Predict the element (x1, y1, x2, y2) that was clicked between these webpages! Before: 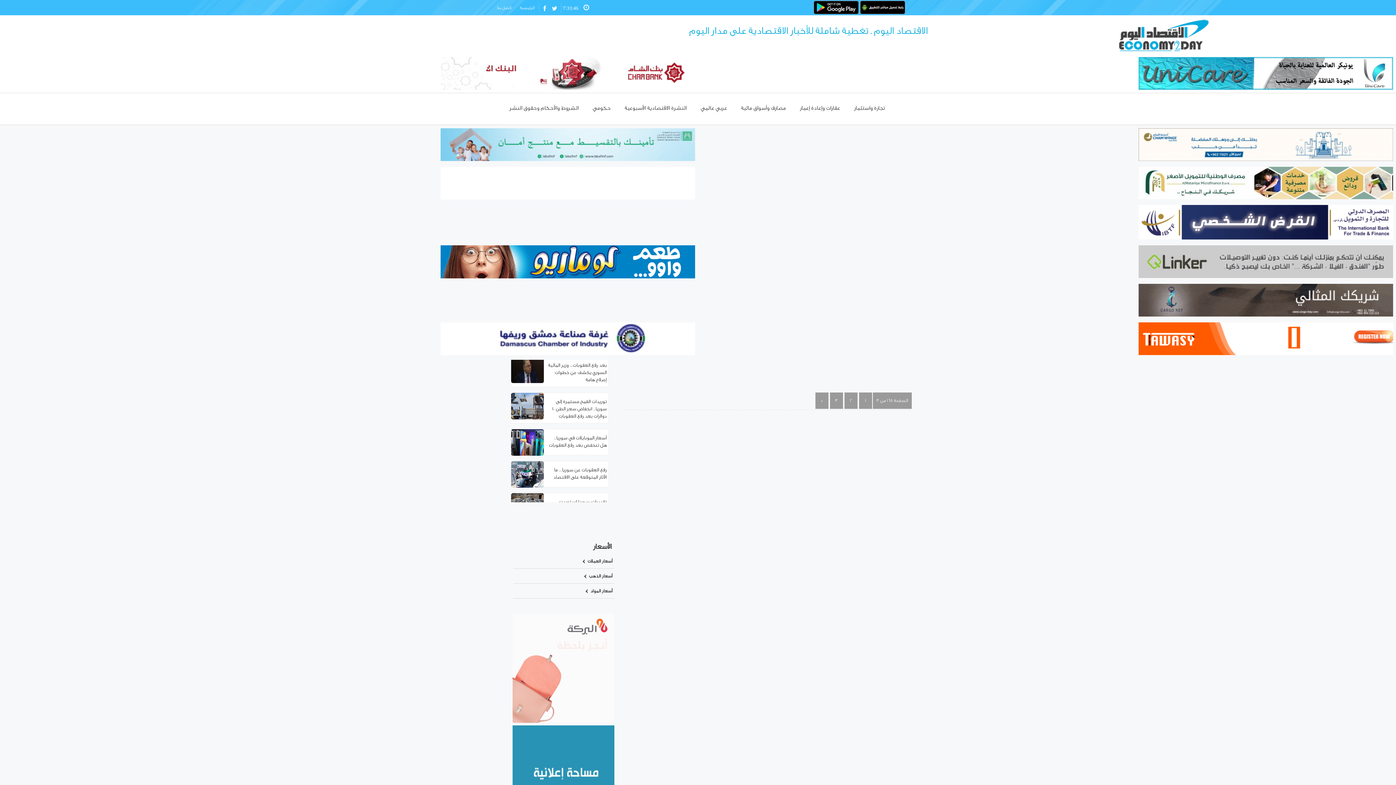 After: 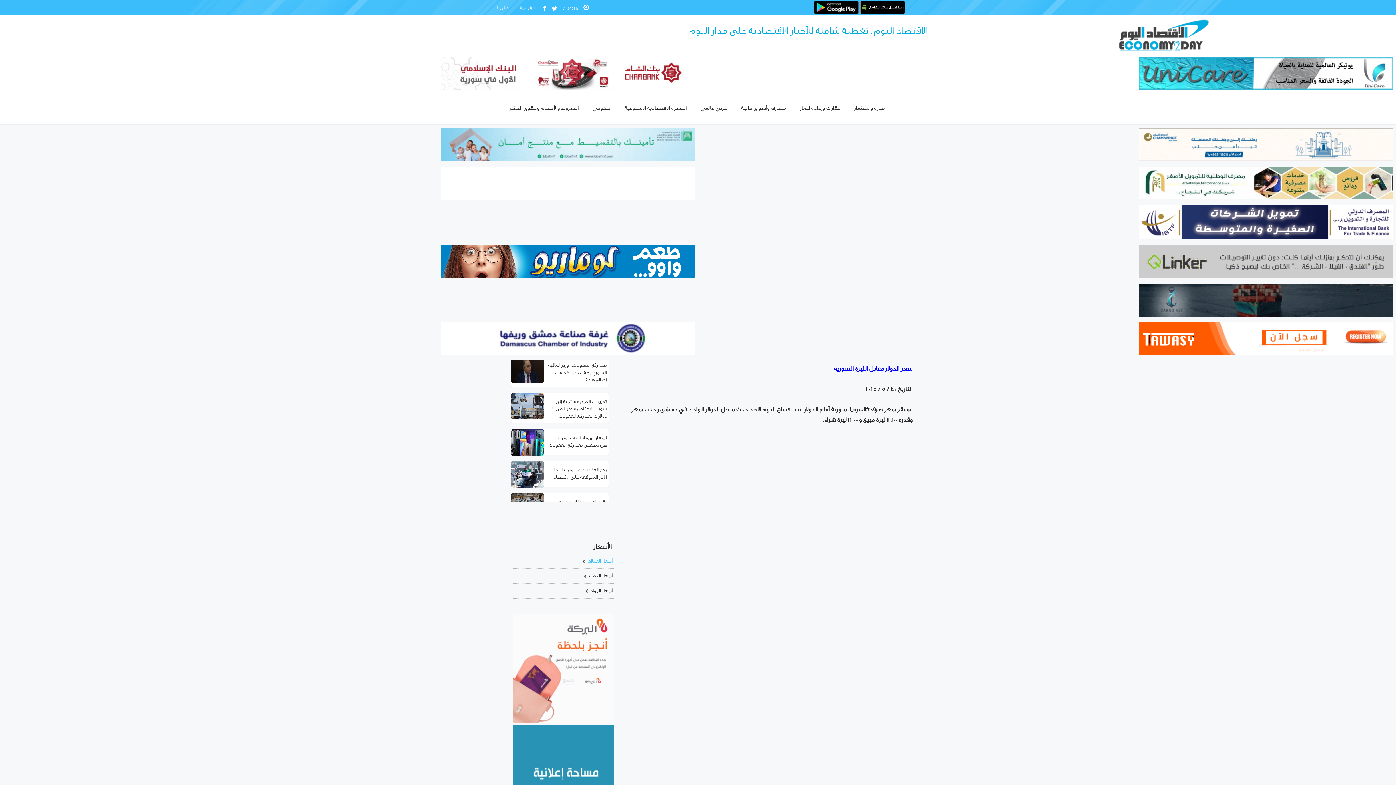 Action: label: أسعار العملات bbox: (582, 559, 612, 564)